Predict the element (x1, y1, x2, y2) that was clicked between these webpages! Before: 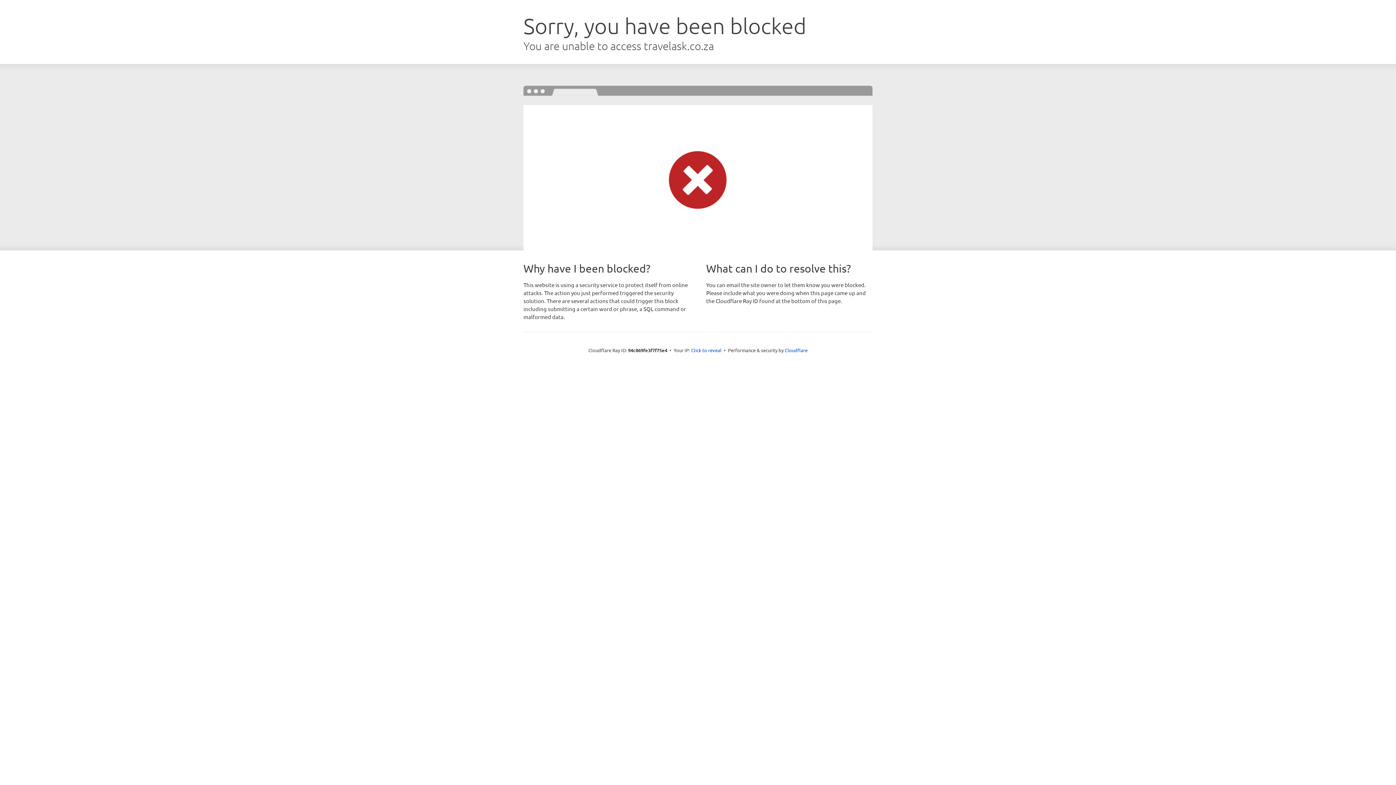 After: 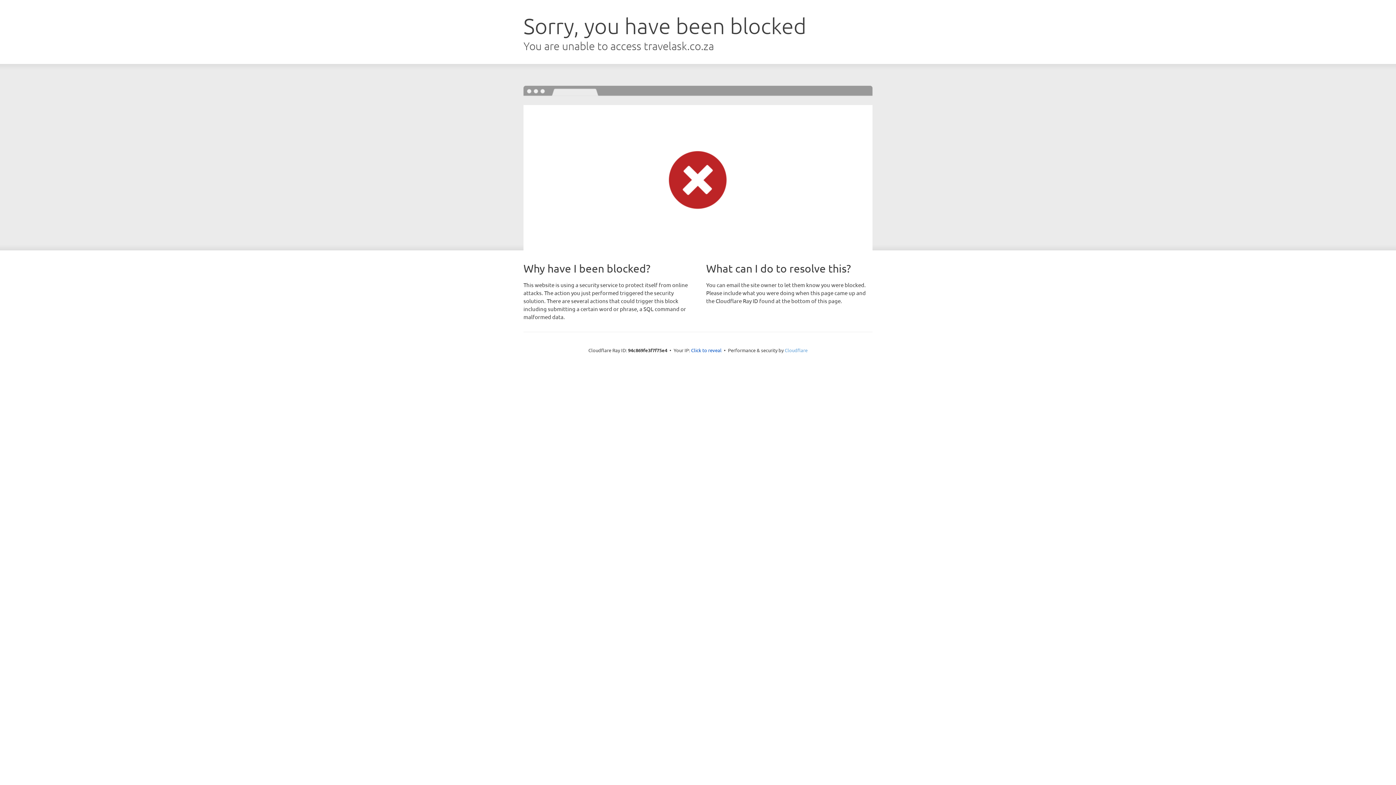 Action: bbox: (784, 347, 807, 353) label: Cloudflare